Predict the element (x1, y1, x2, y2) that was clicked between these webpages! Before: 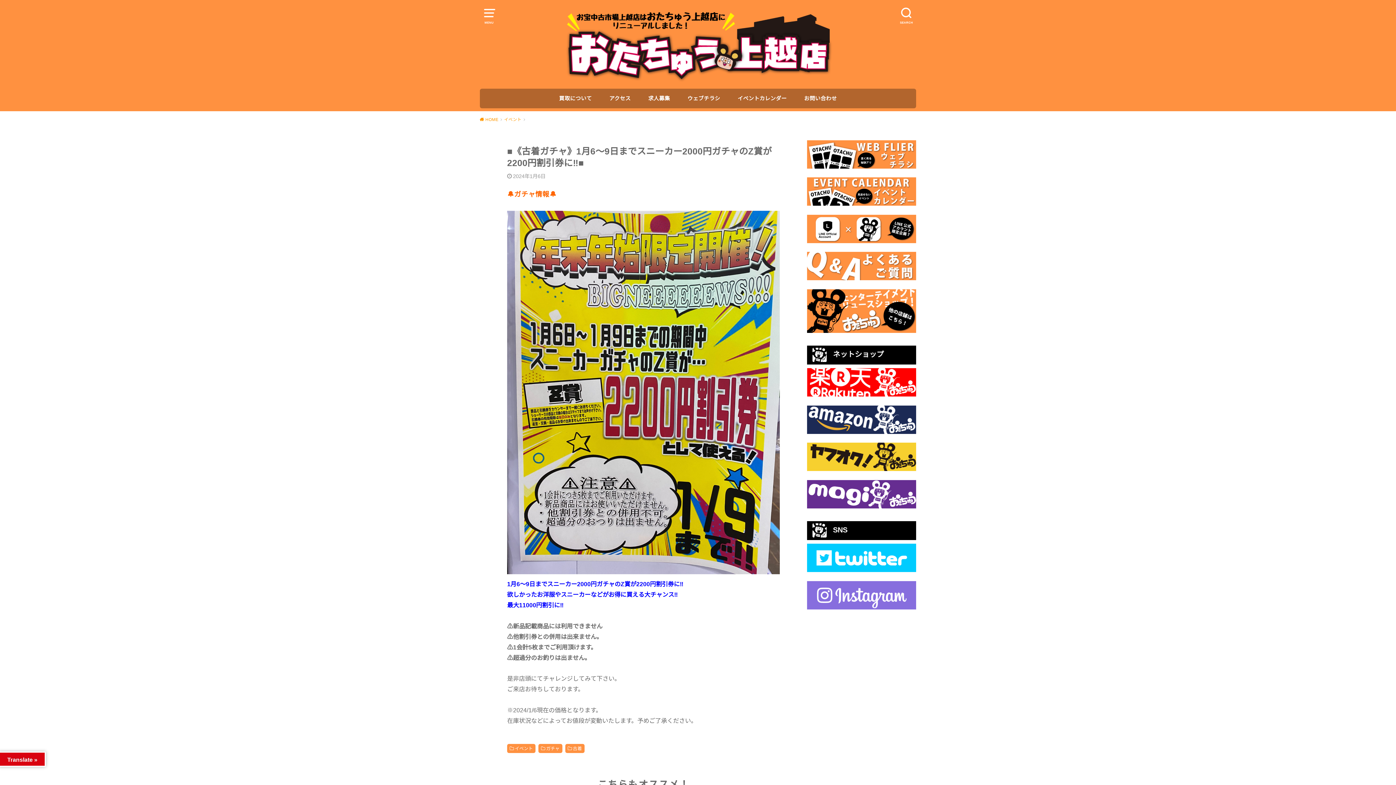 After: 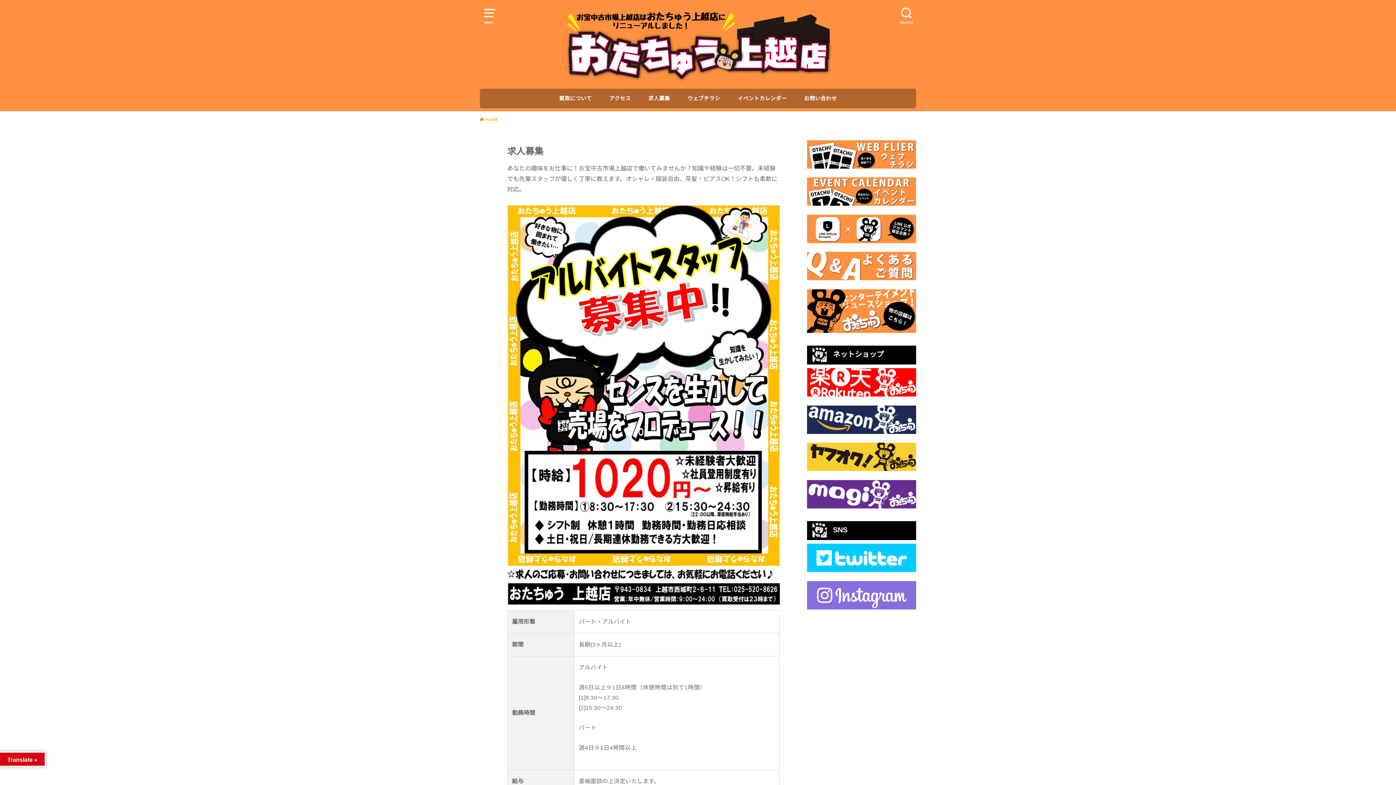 Action: label: 求人募集 bbox: (648, 88, 670, 108)